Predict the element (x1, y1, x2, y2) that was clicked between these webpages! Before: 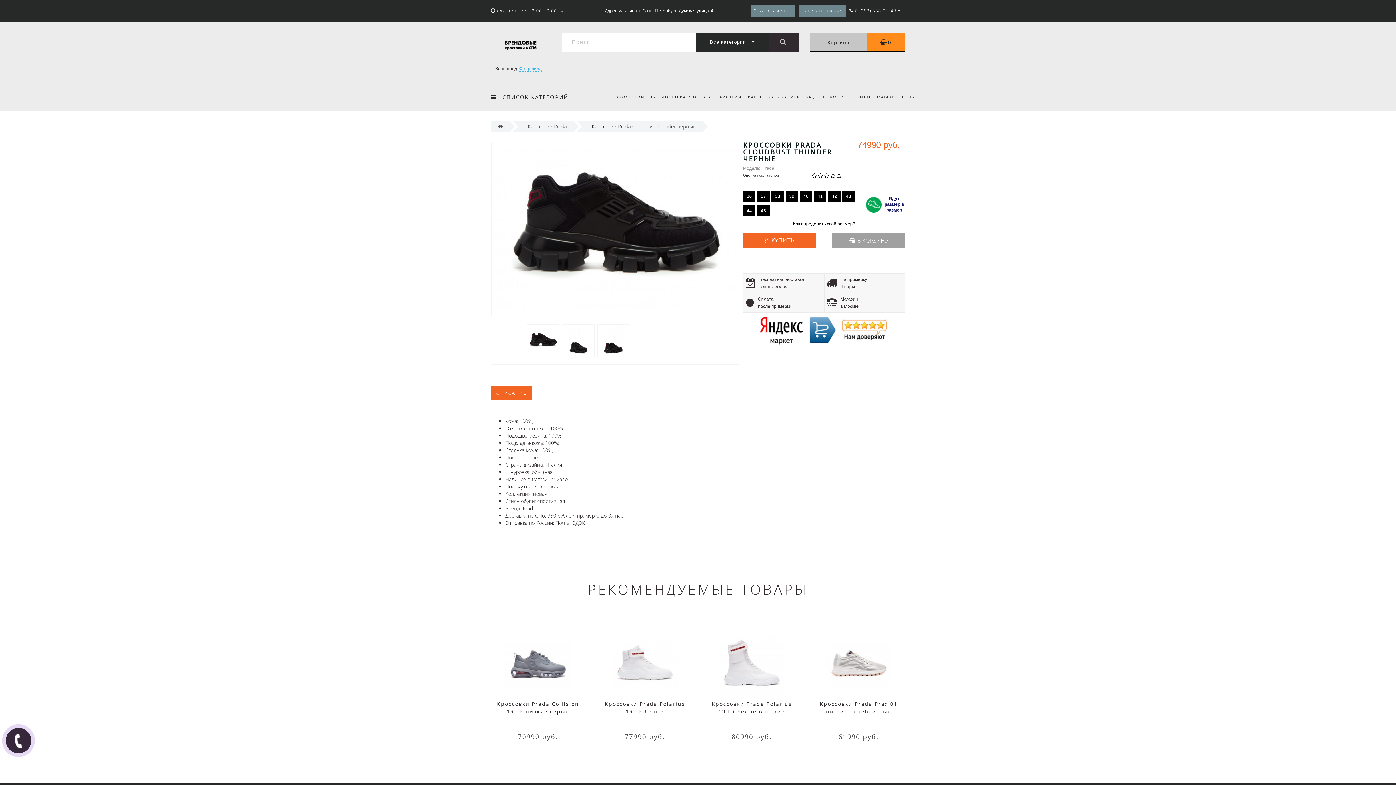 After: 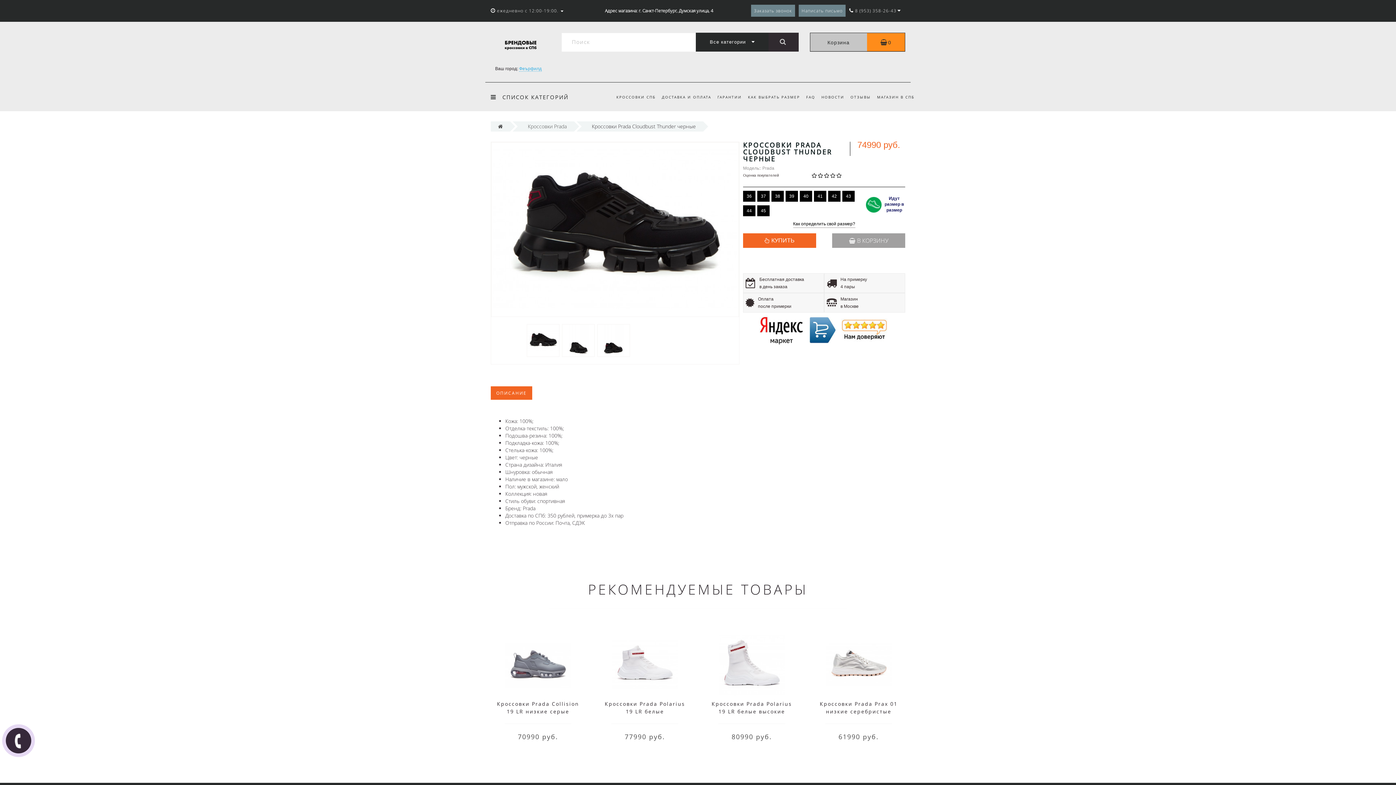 Action: bbox: (767, 32, 798, 51)